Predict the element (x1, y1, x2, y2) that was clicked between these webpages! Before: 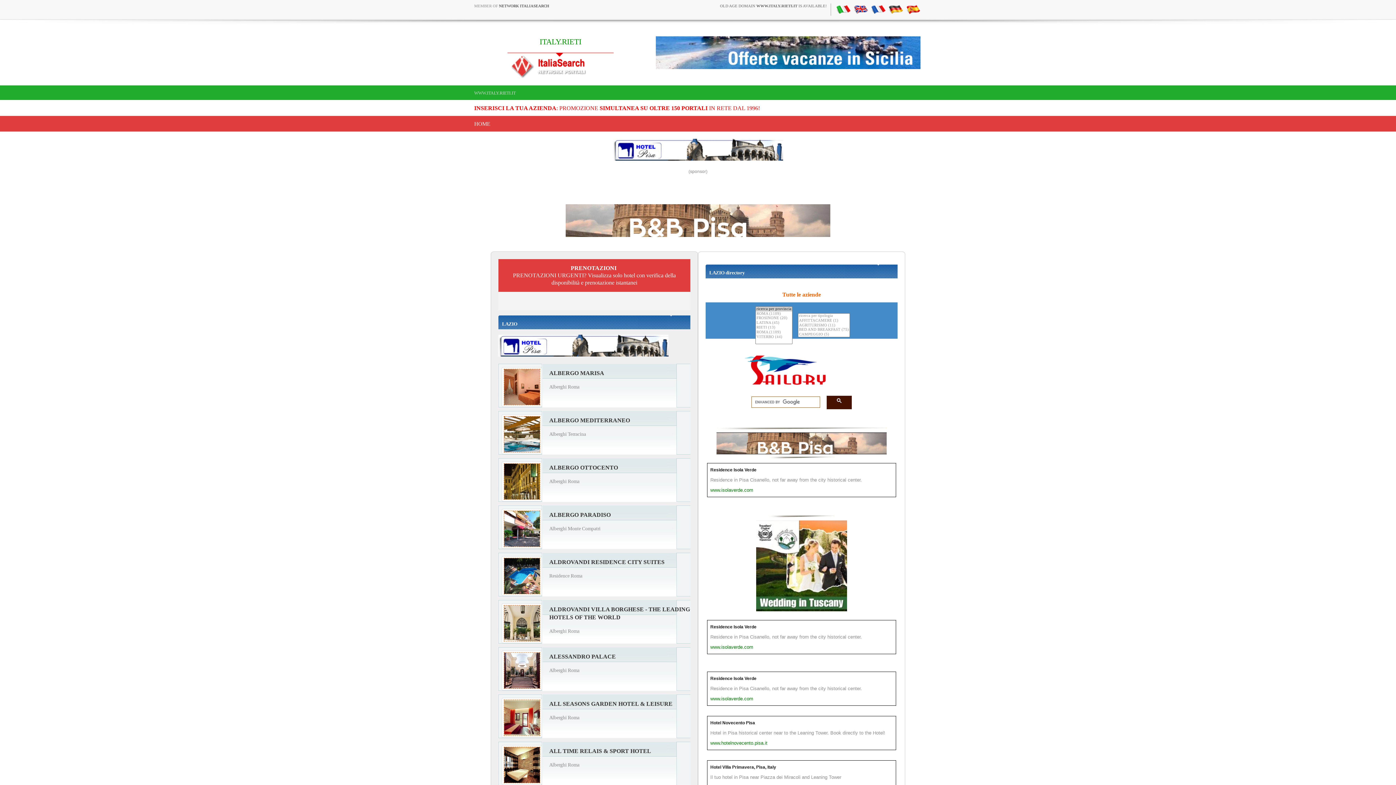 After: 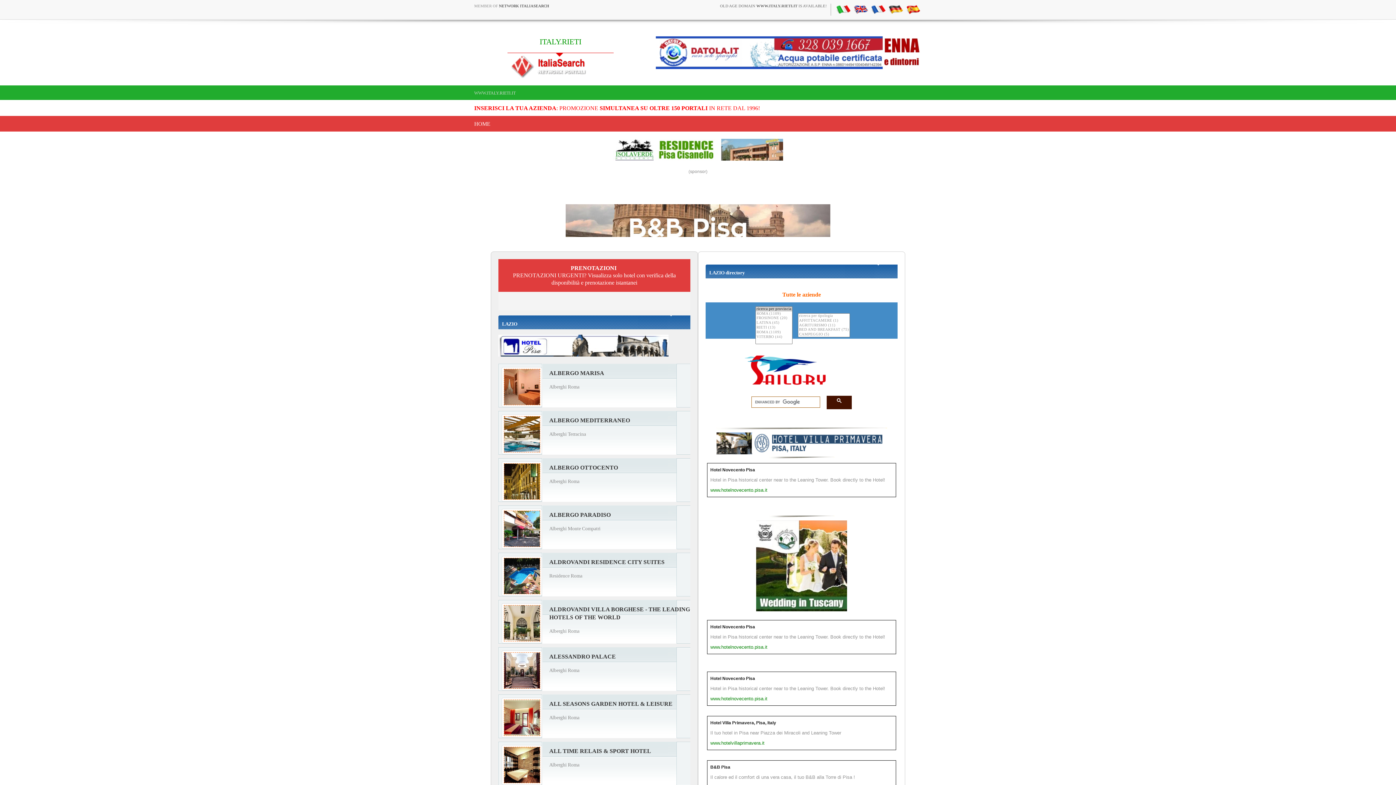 Action: bbox: (836, 6, 850, 11)